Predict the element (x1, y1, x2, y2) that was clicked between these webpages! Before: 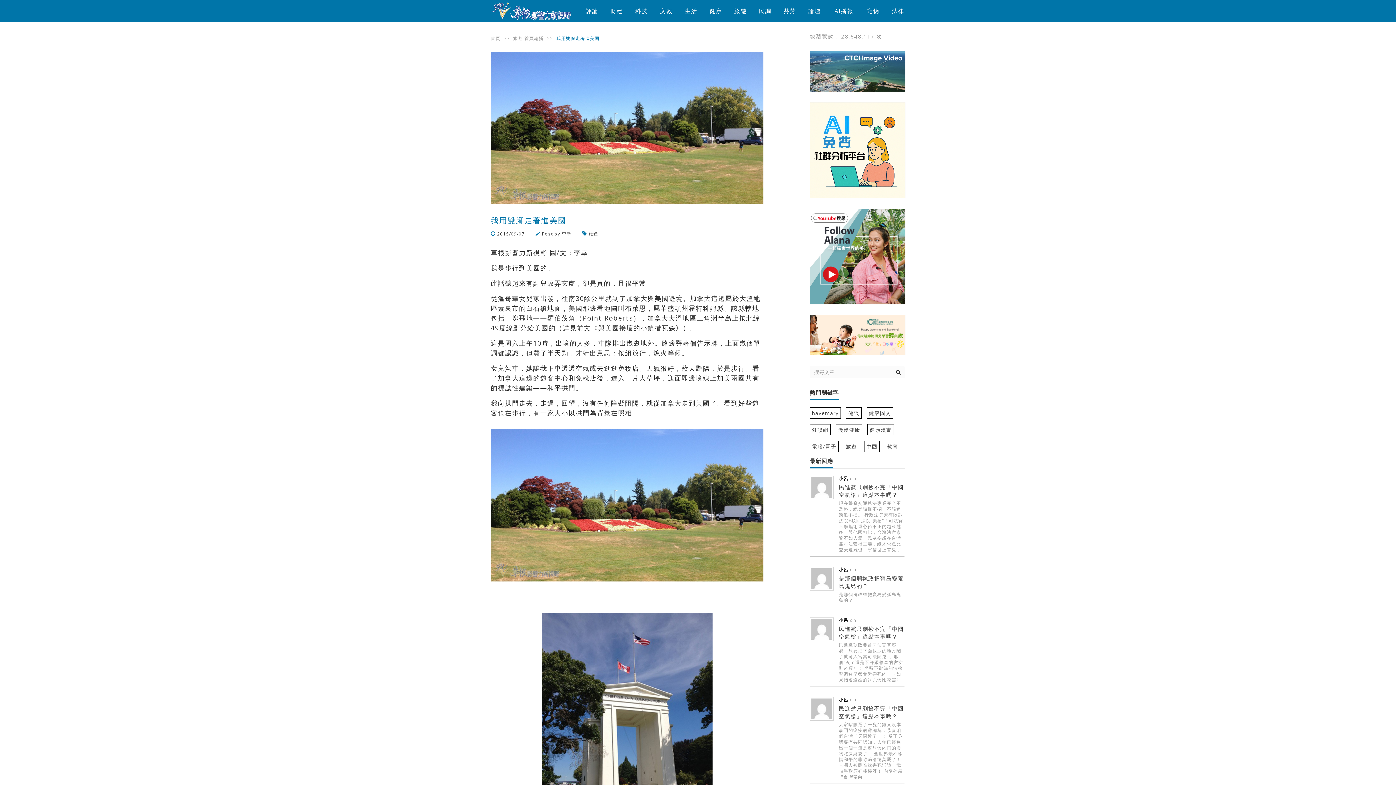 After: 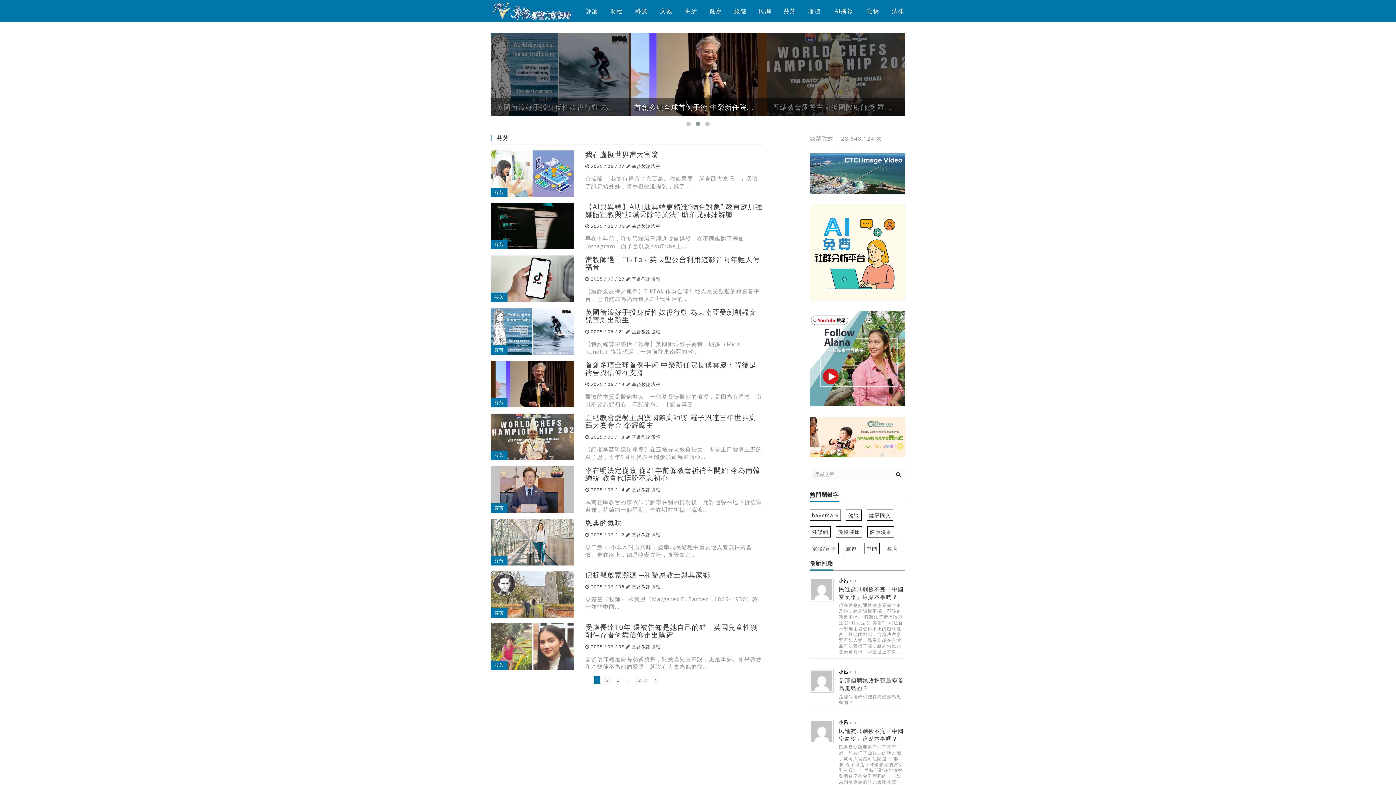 Action: bbox: (777, 0, 802, 21) label: 芬芳